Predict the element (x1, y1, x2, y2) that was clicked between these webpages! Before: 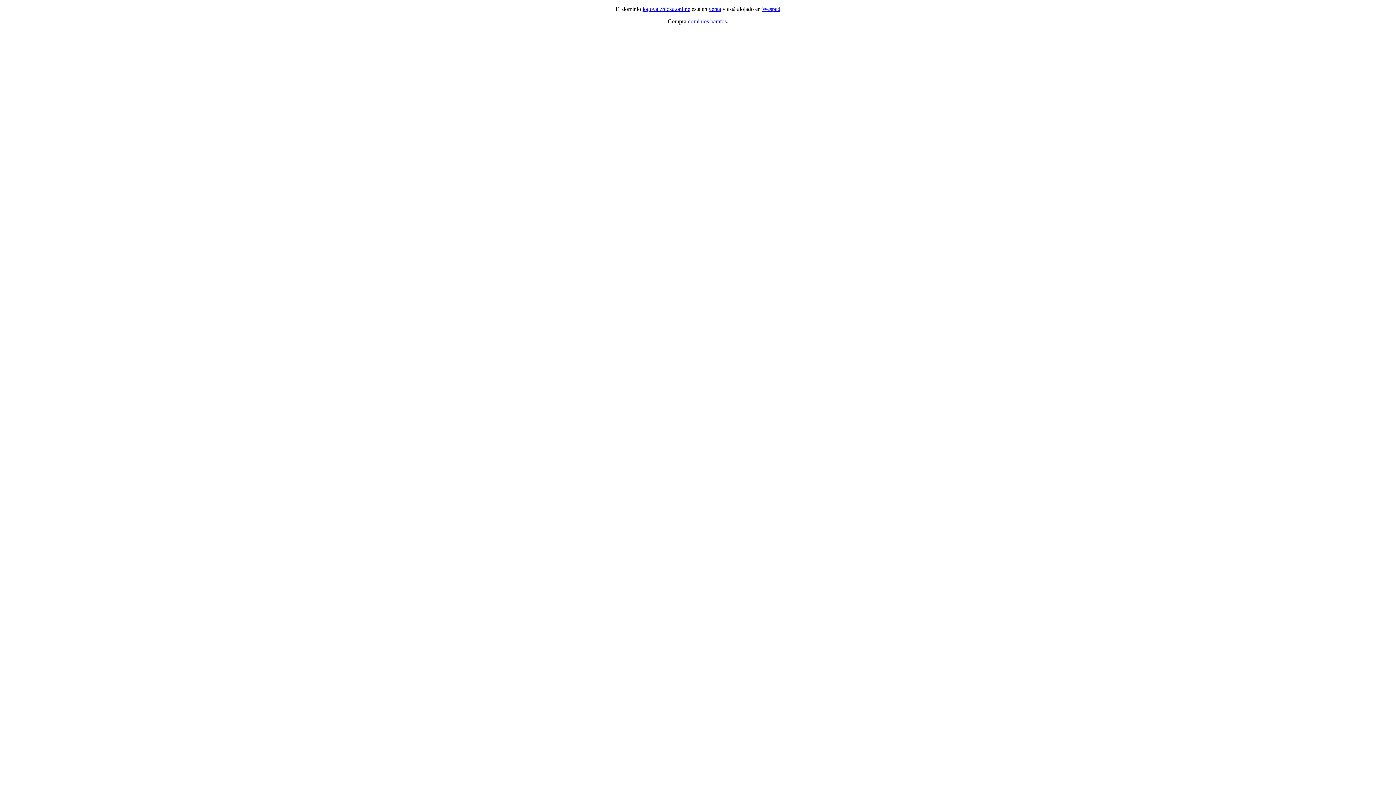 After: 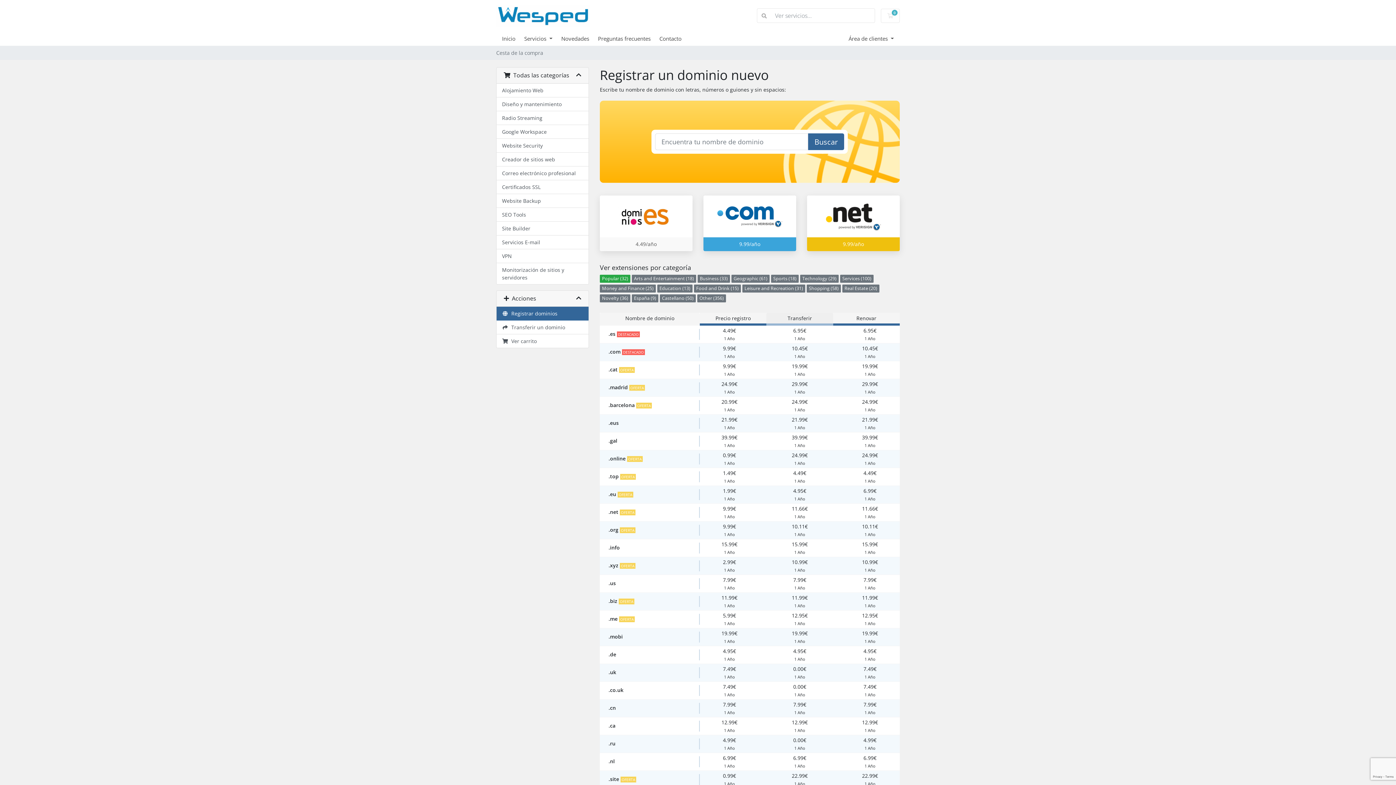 Action: label: dominios baratos bbox: (688, 18, 726, 24)